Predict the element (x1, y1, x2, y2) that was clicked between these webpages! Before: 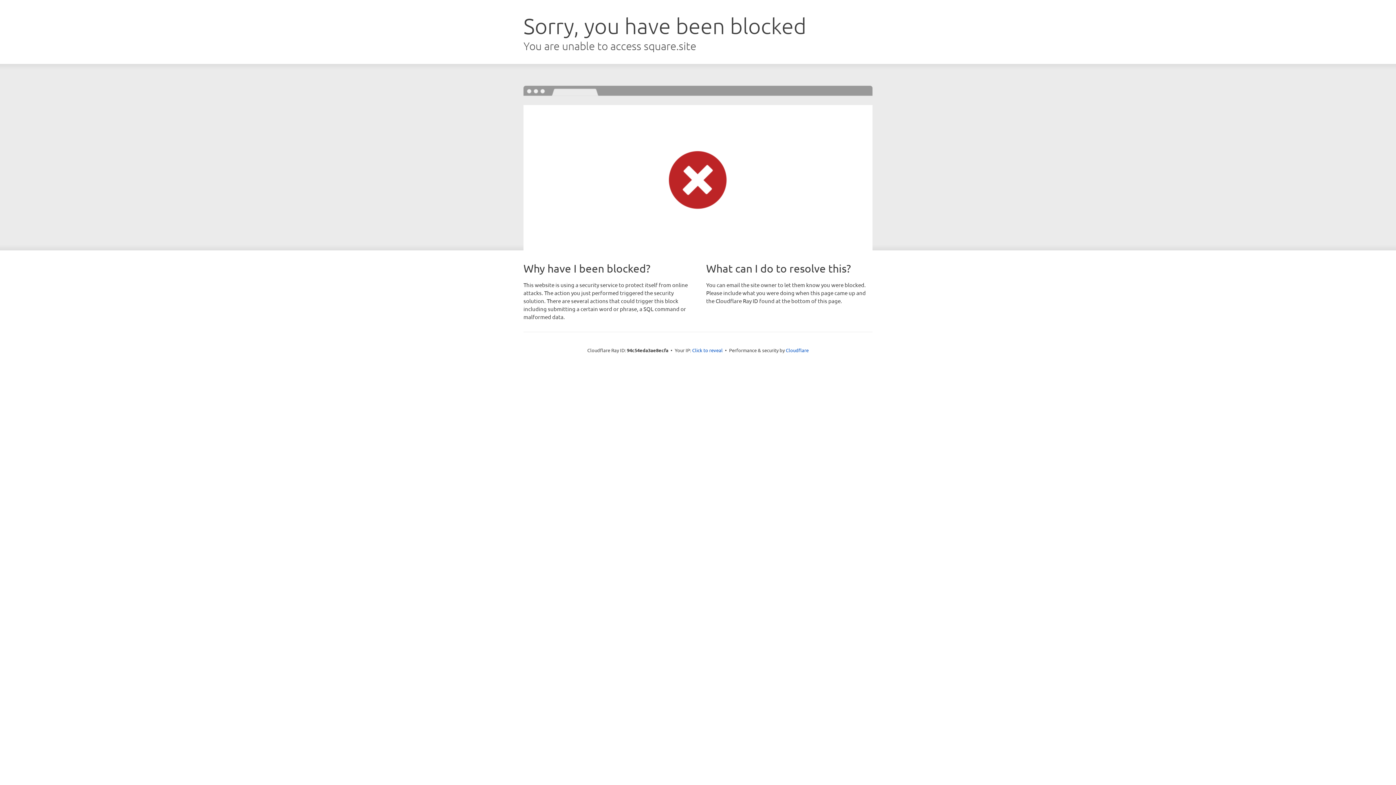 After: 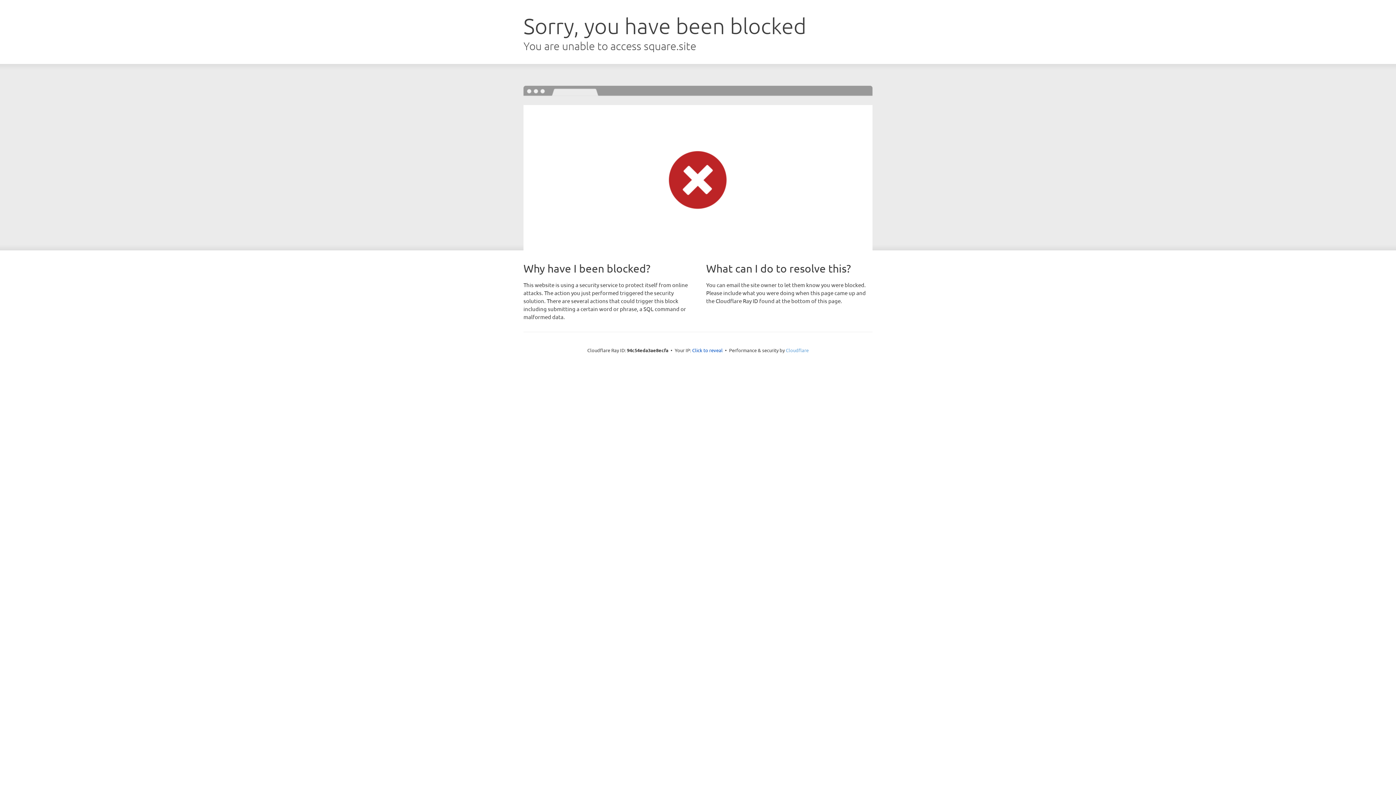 Action: bbox: (786, 347, 808, 353) label: Cloudflare